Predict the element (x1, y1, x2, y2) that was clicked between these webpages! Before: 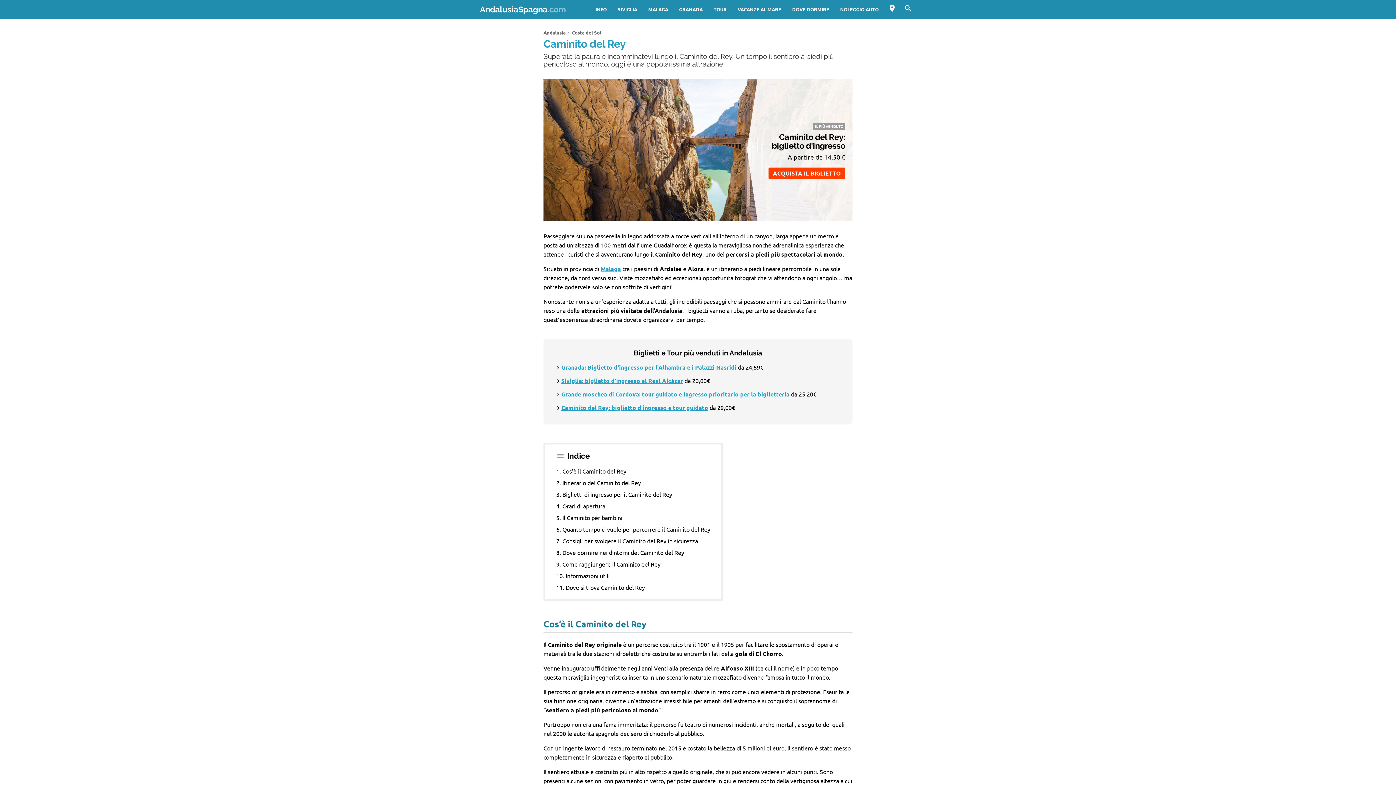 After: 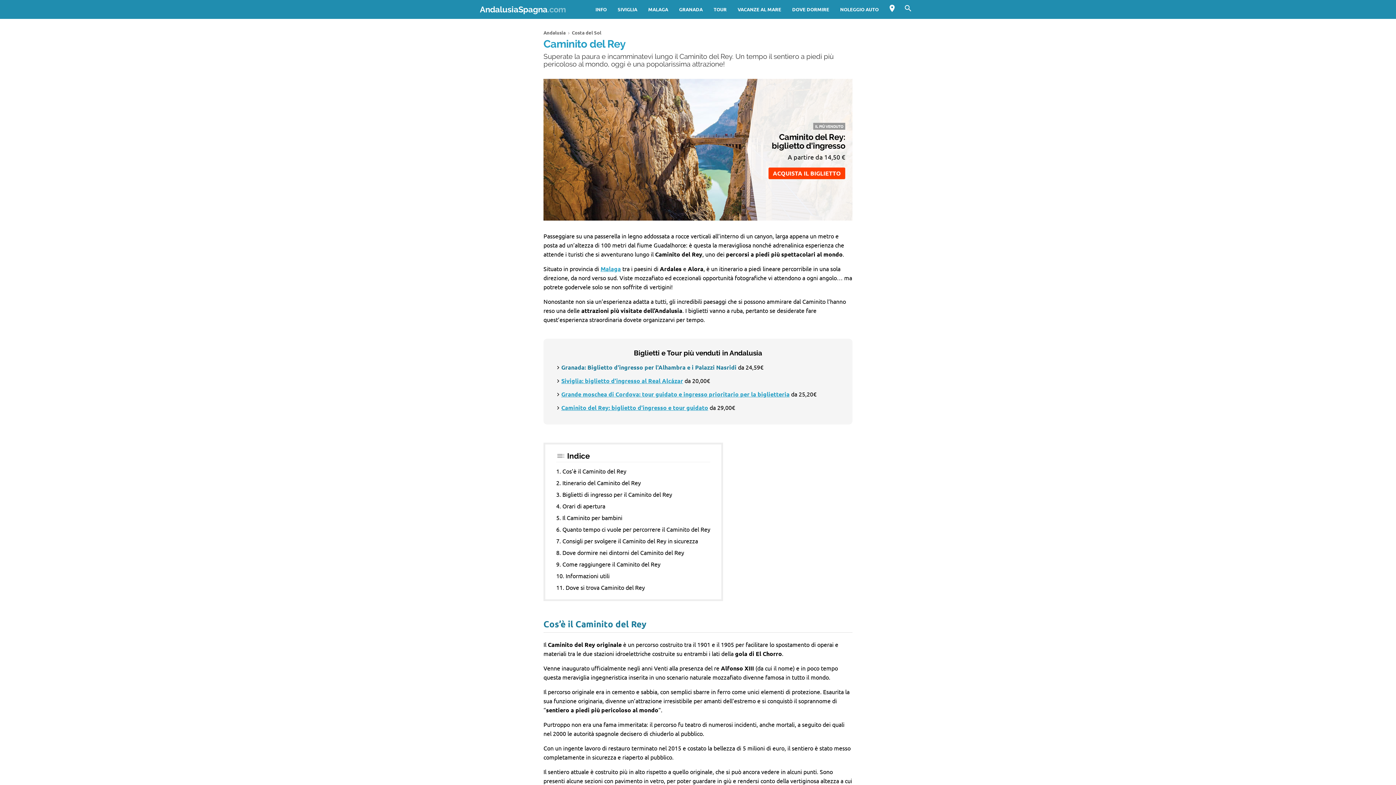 Action: bbox: (561, 363, 736, 371) label: Granada: Biglietto d'ingresso per l'Alhambra e i Palazzi Nasridi